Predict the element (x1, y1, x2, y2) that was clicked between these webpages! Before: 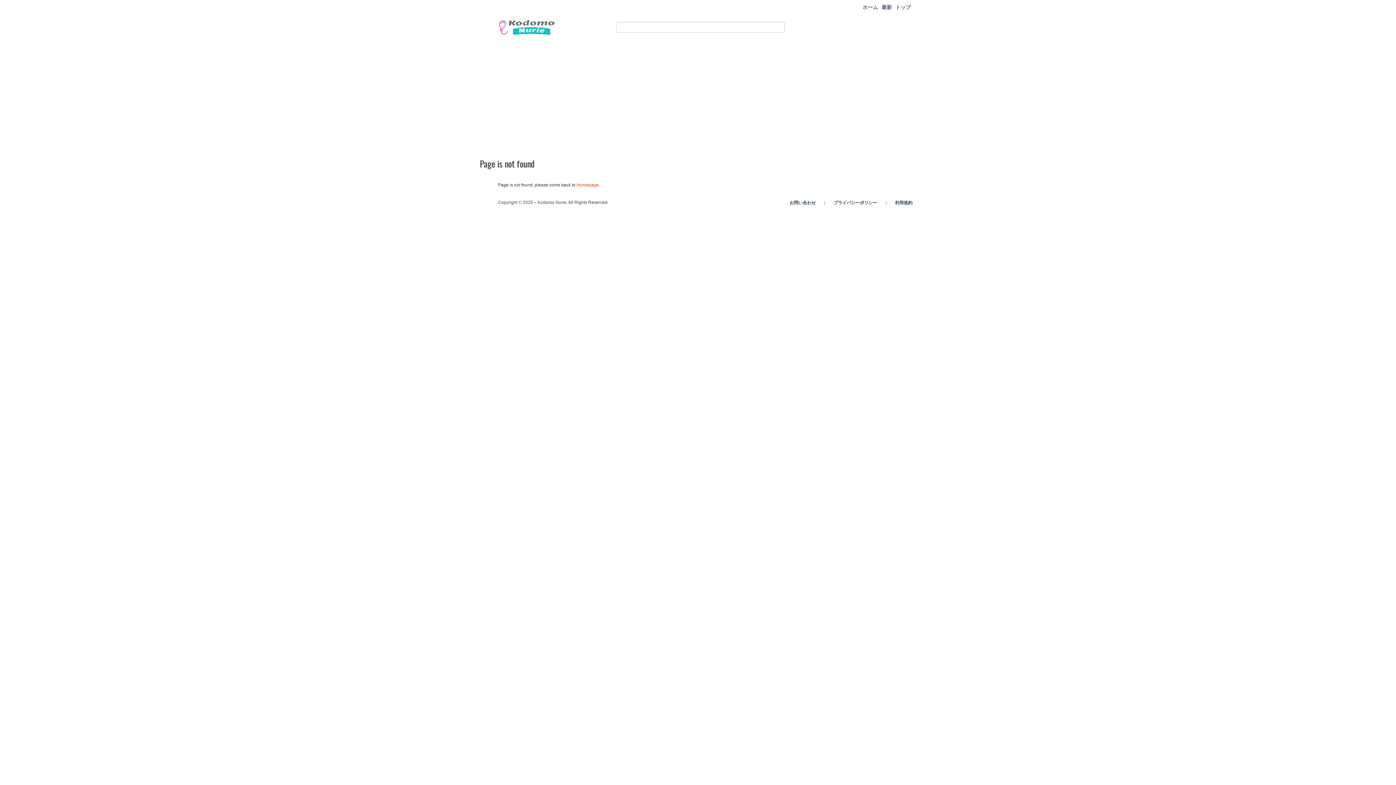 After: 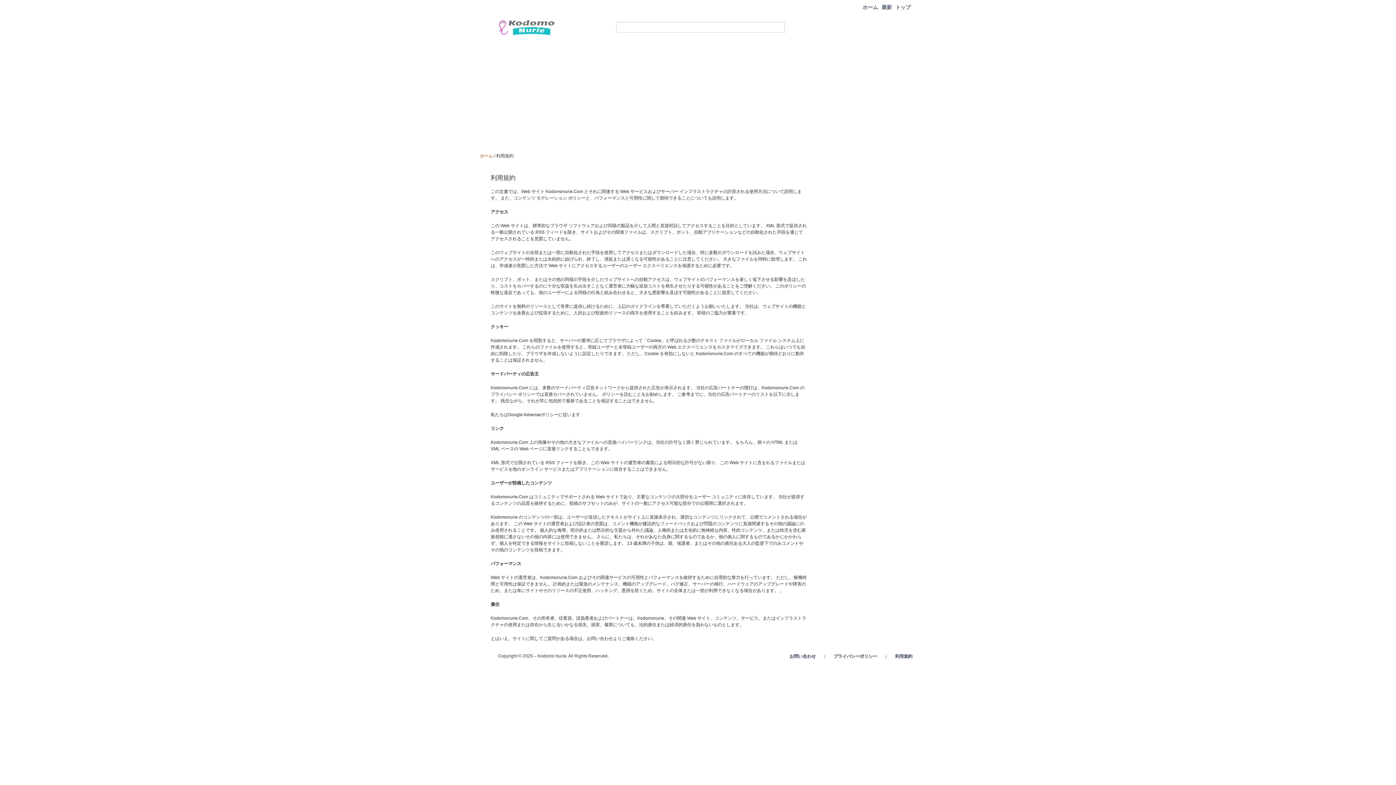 Action: bbox: (895, 200, 912, 205) label: 利用規約